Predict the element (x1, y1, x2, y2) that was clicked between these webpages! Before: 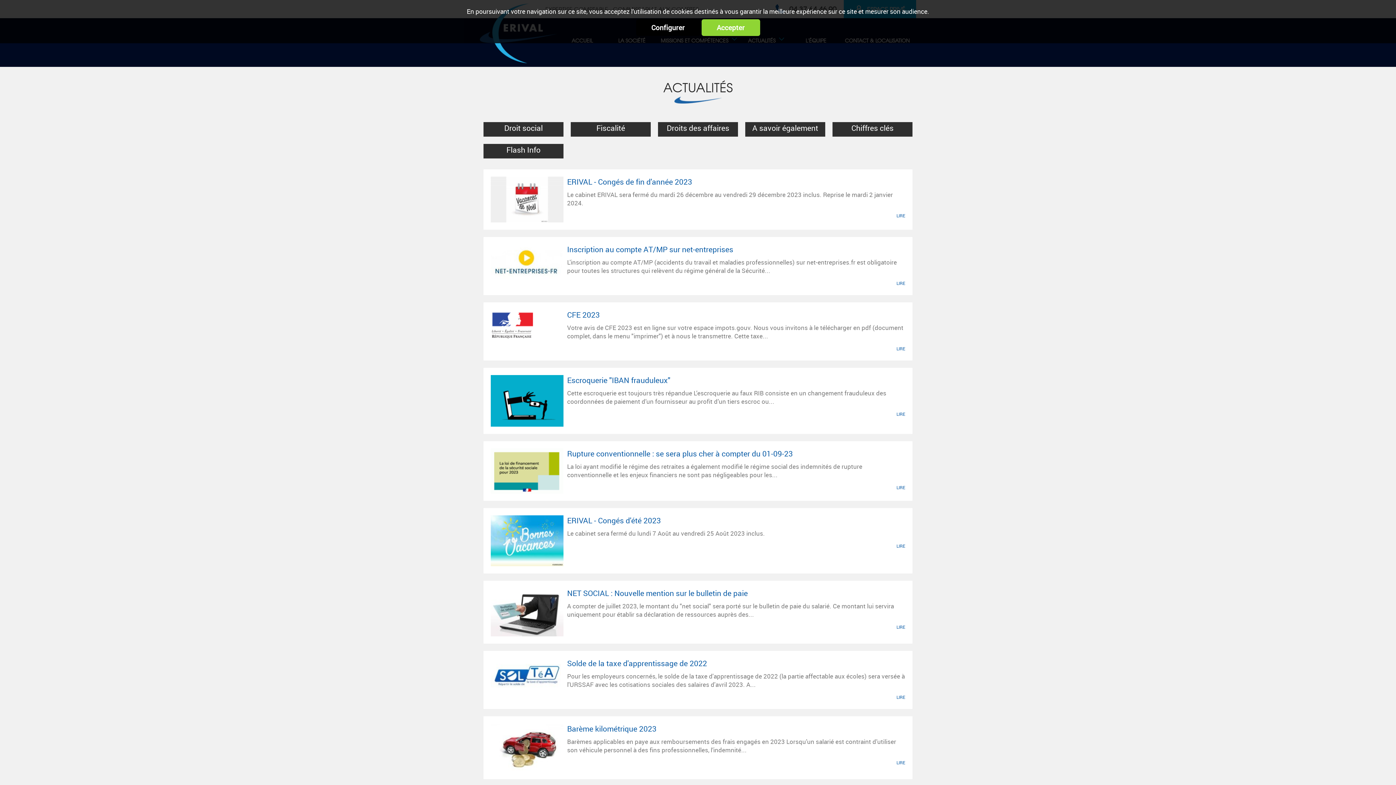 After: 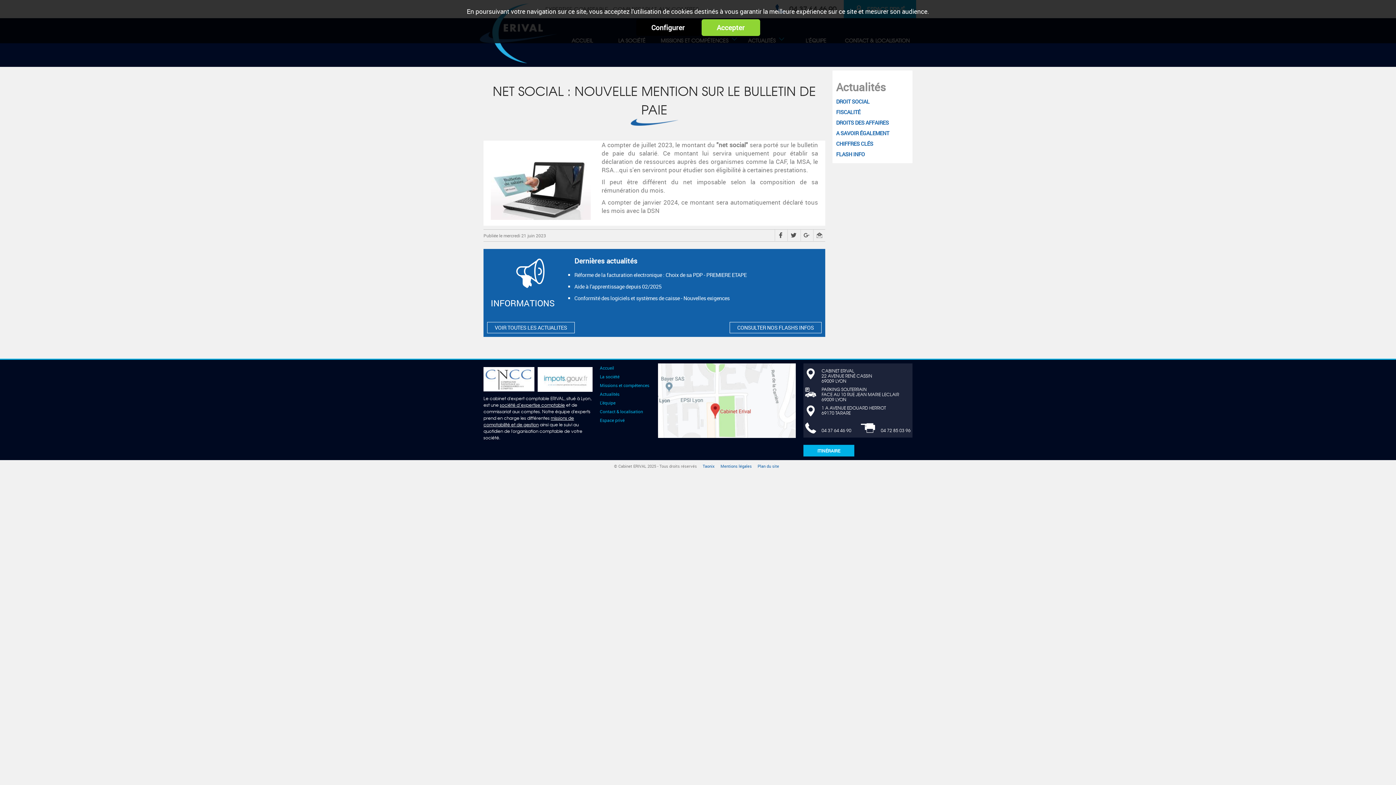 Action: bbox: (896, 624, 905, 630) label: LIRE